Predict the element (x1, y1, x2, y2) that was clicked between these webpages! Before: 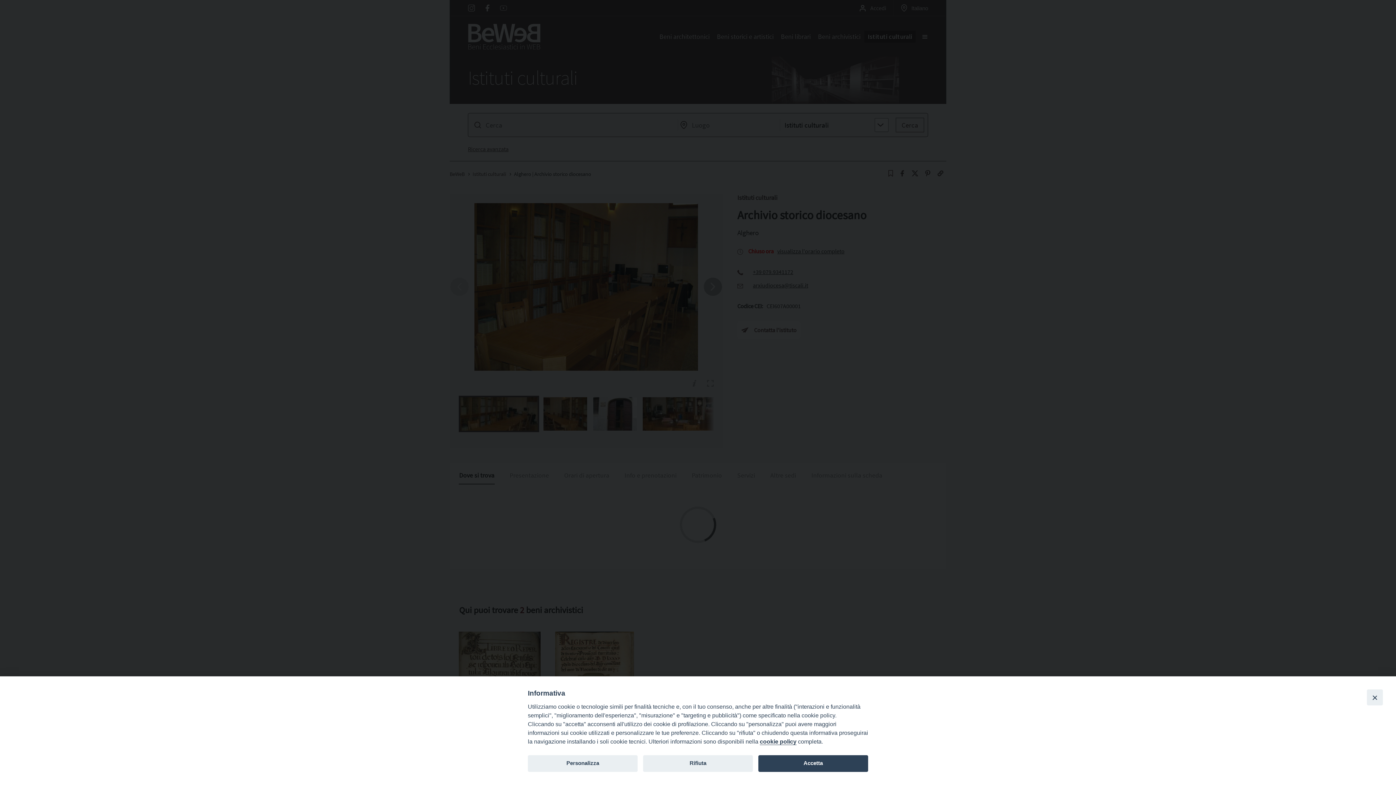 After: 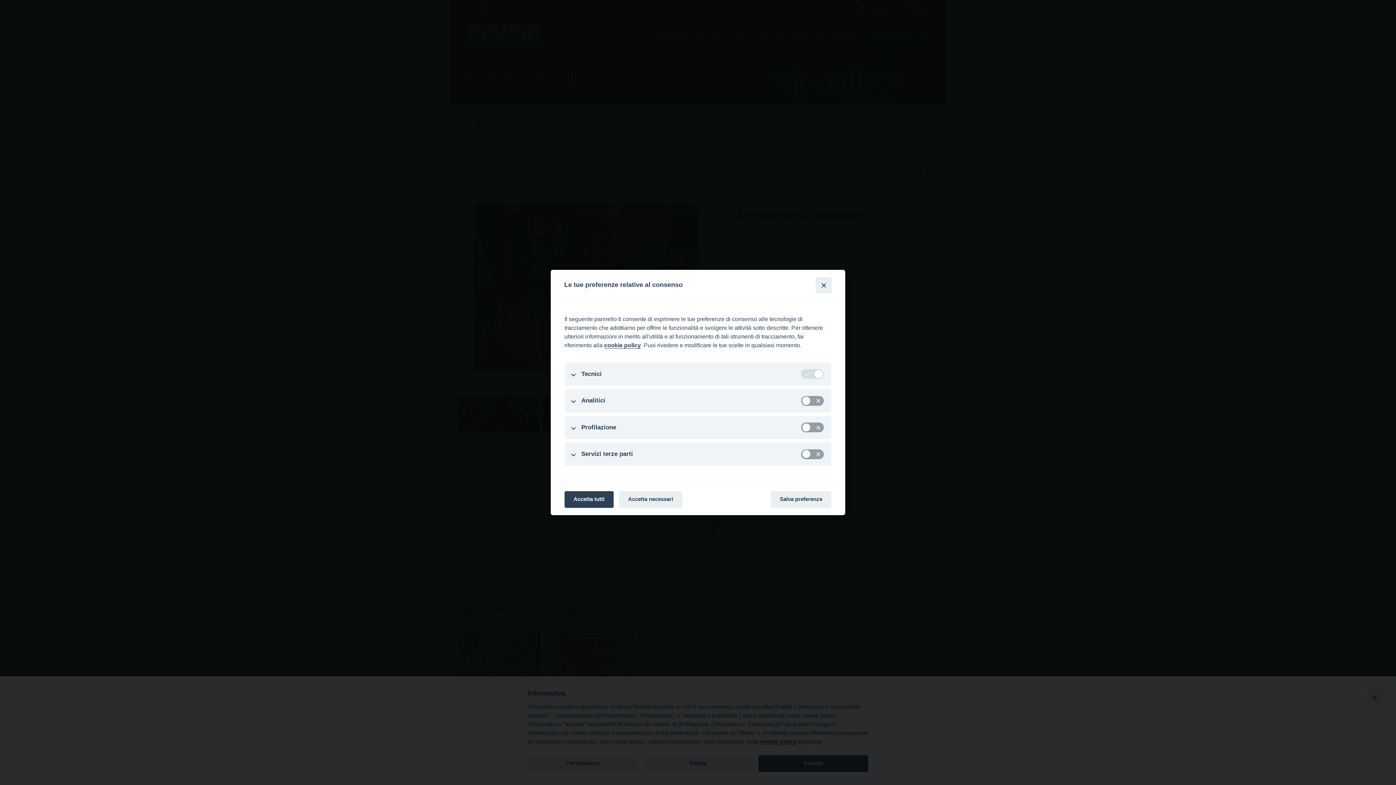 Action: label: Personalizza bbox: (528, 755, 637, 772)